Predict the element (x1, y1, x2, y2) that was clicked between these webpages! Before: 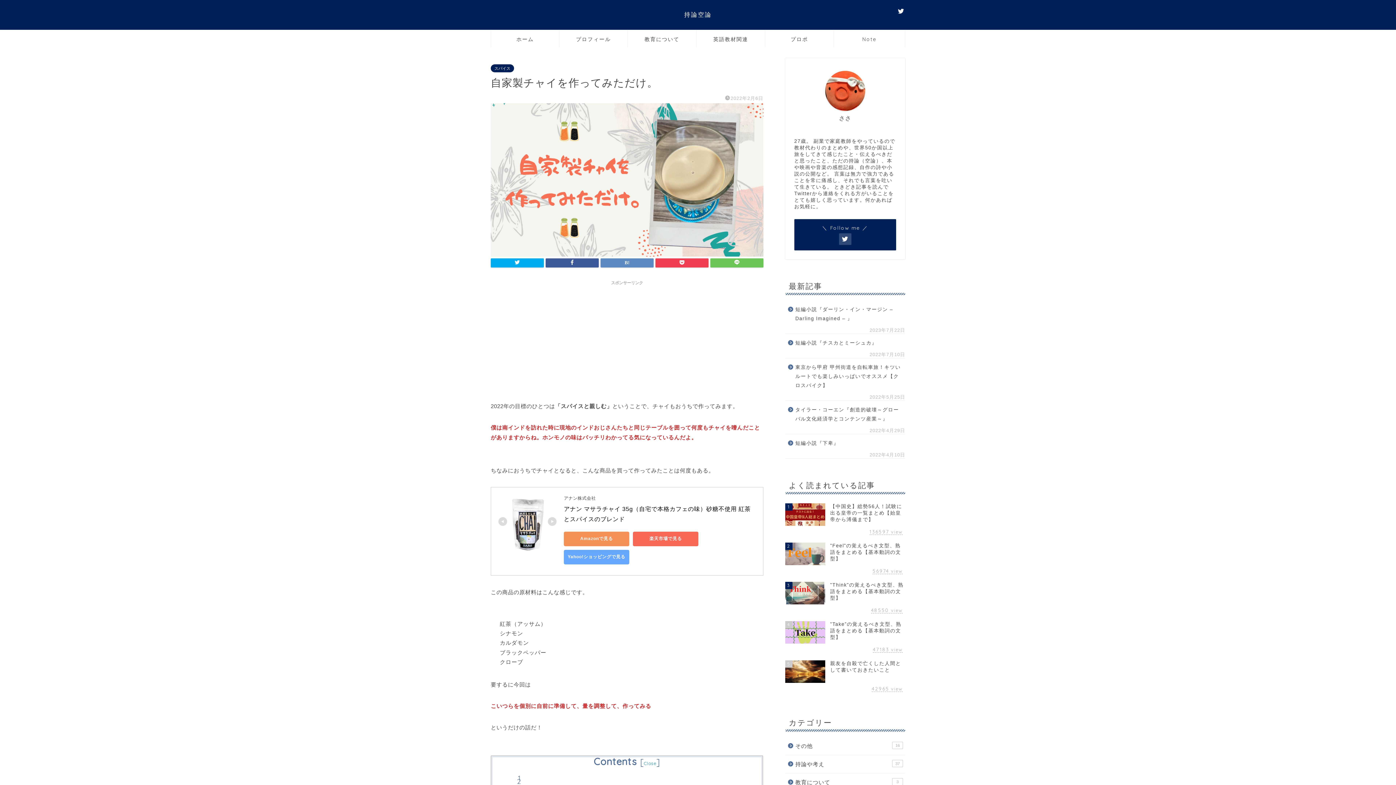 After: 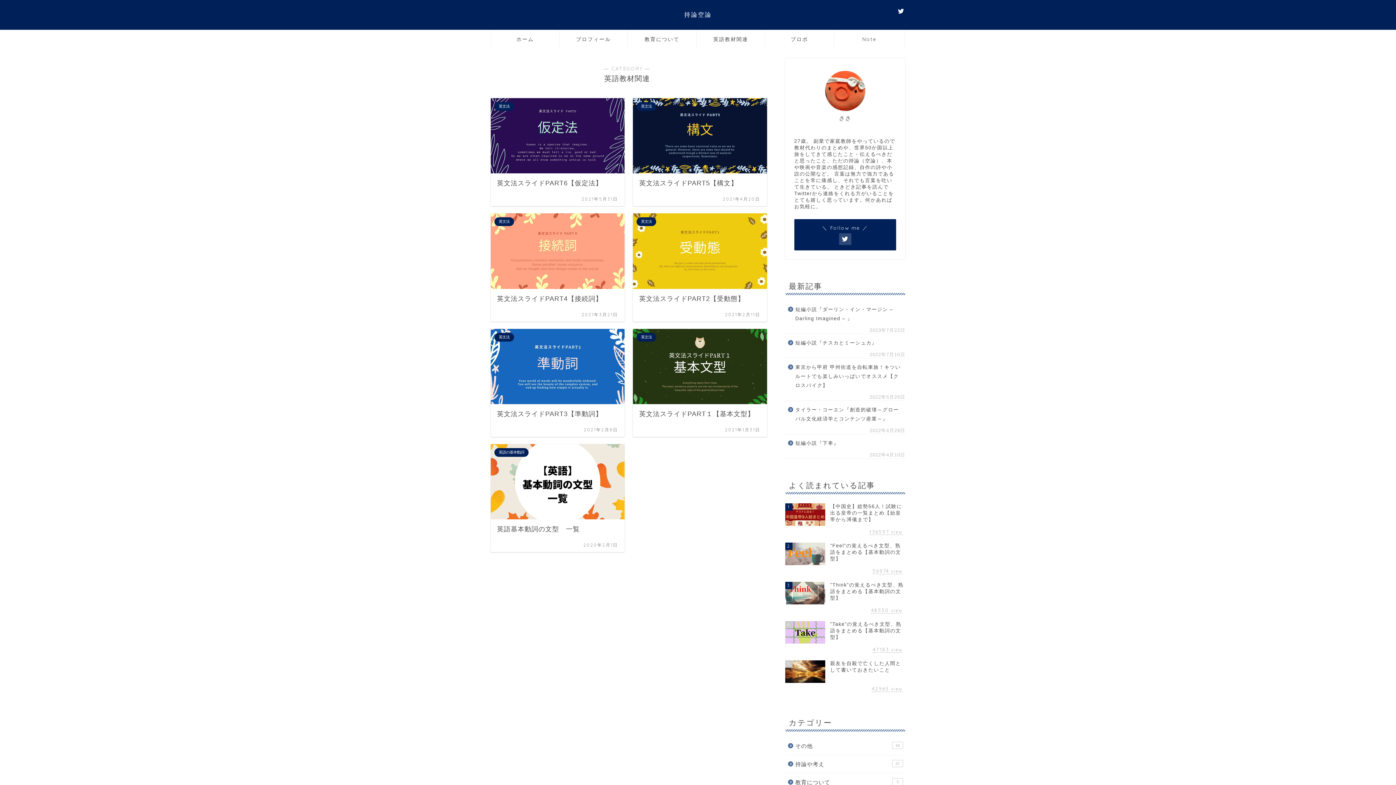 Action: bbox: (696, 30, 765, 47) label: 英語教材関連